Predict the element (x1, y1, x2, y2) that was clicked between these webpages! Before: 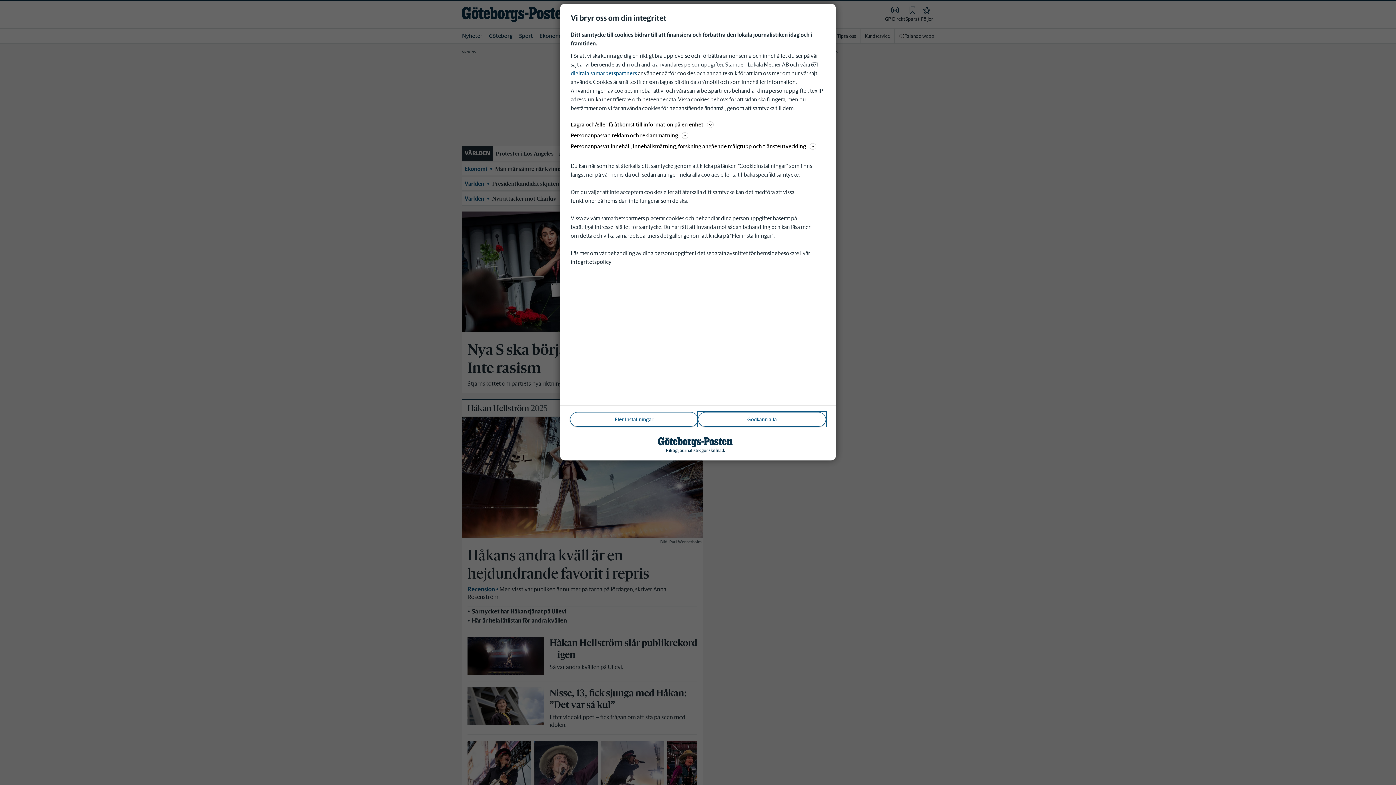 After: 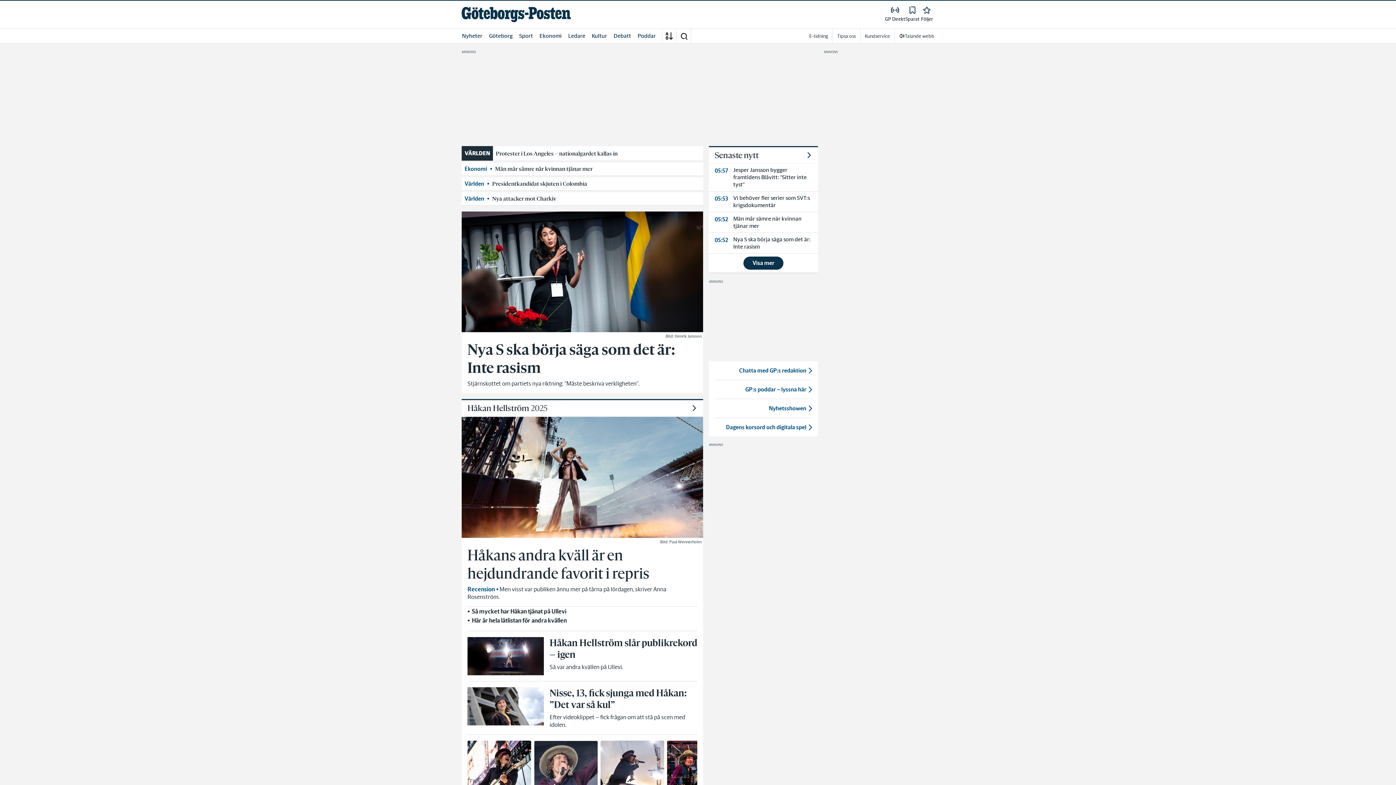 Action: bbox: (698, 412, 826, 426) label: Godkänn alla